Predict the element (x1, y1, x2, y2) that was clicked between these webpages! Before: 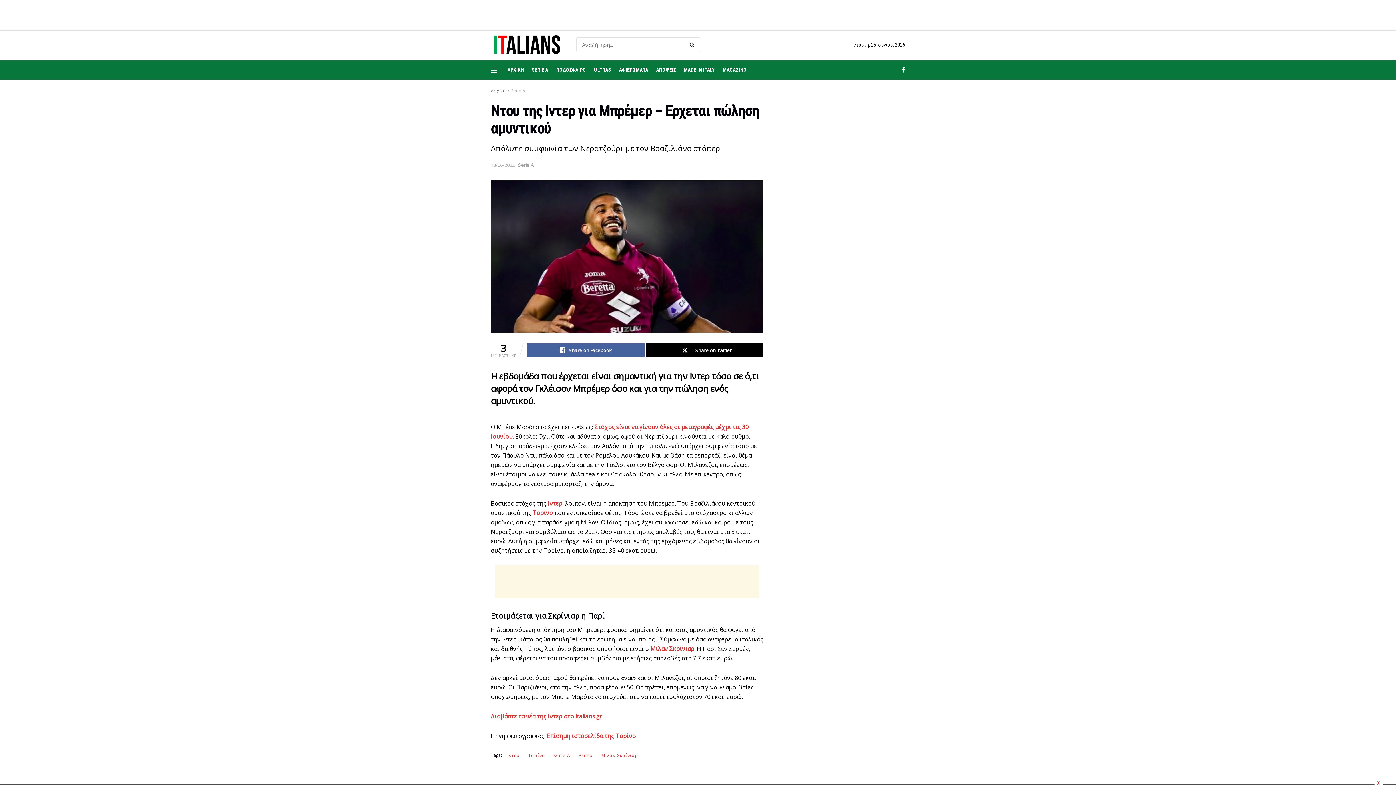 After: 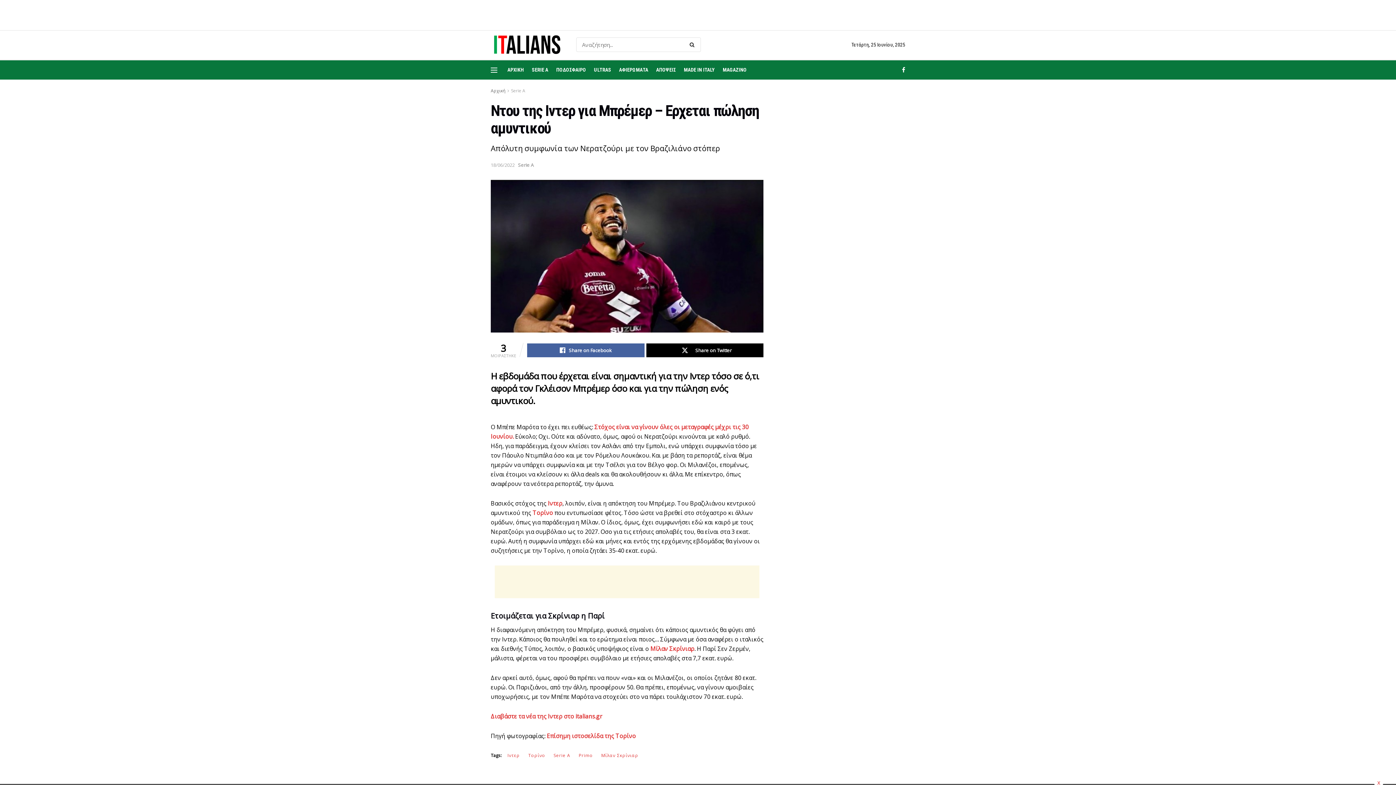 Action: label: 18/06/2022 bbox: (490, 161, 514, 168)